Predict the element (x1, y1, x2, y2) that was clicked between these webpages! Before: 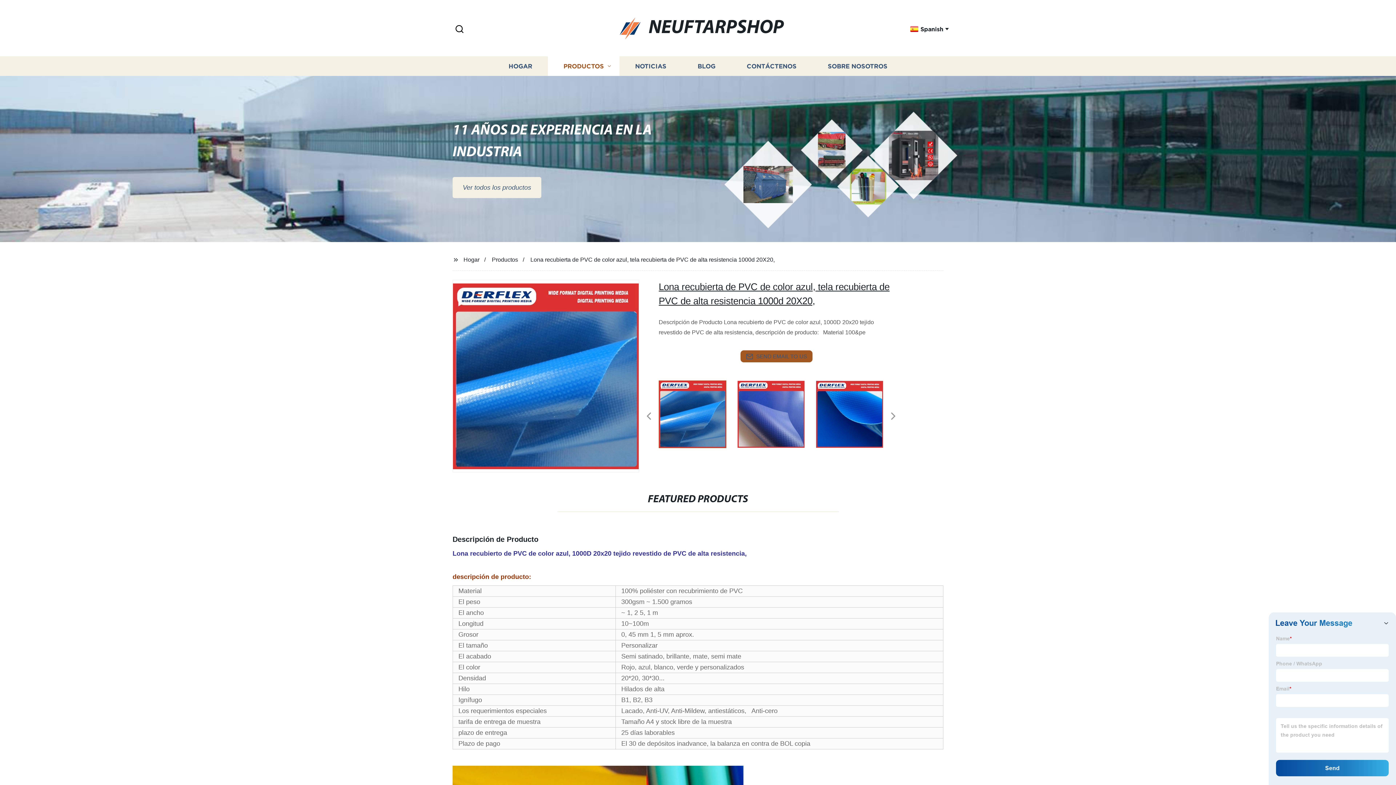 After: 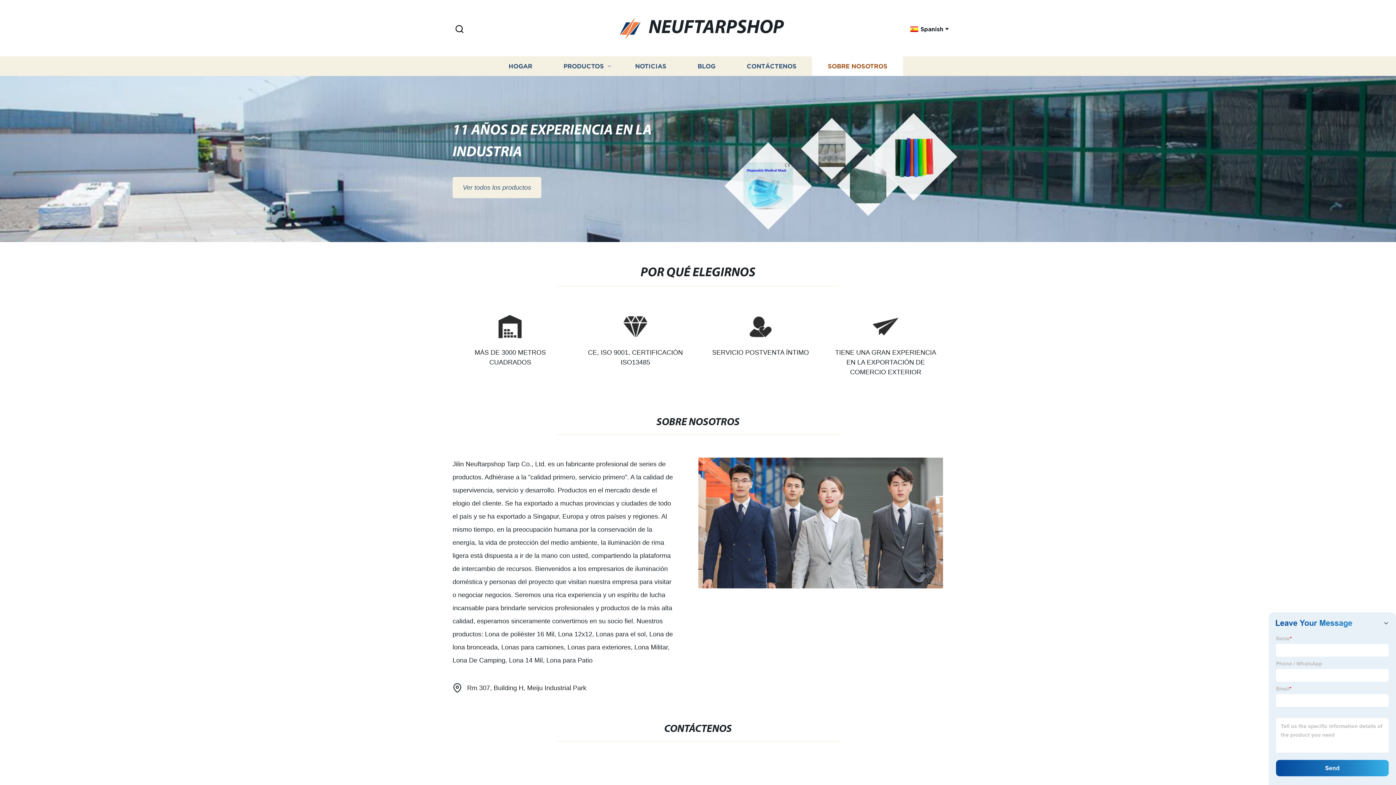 Action: label: SOBRE NOSOTROS bbox: (812, 56, 903, 76)